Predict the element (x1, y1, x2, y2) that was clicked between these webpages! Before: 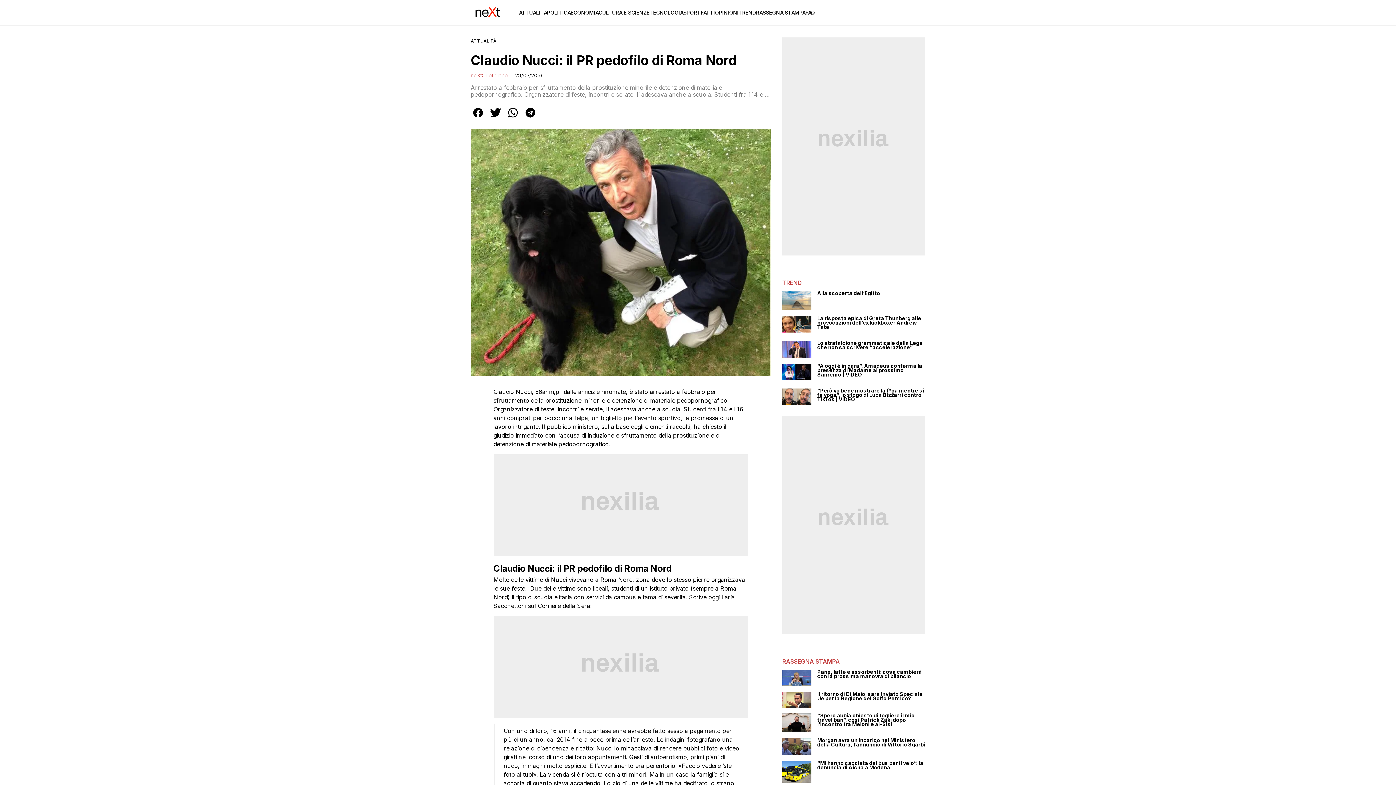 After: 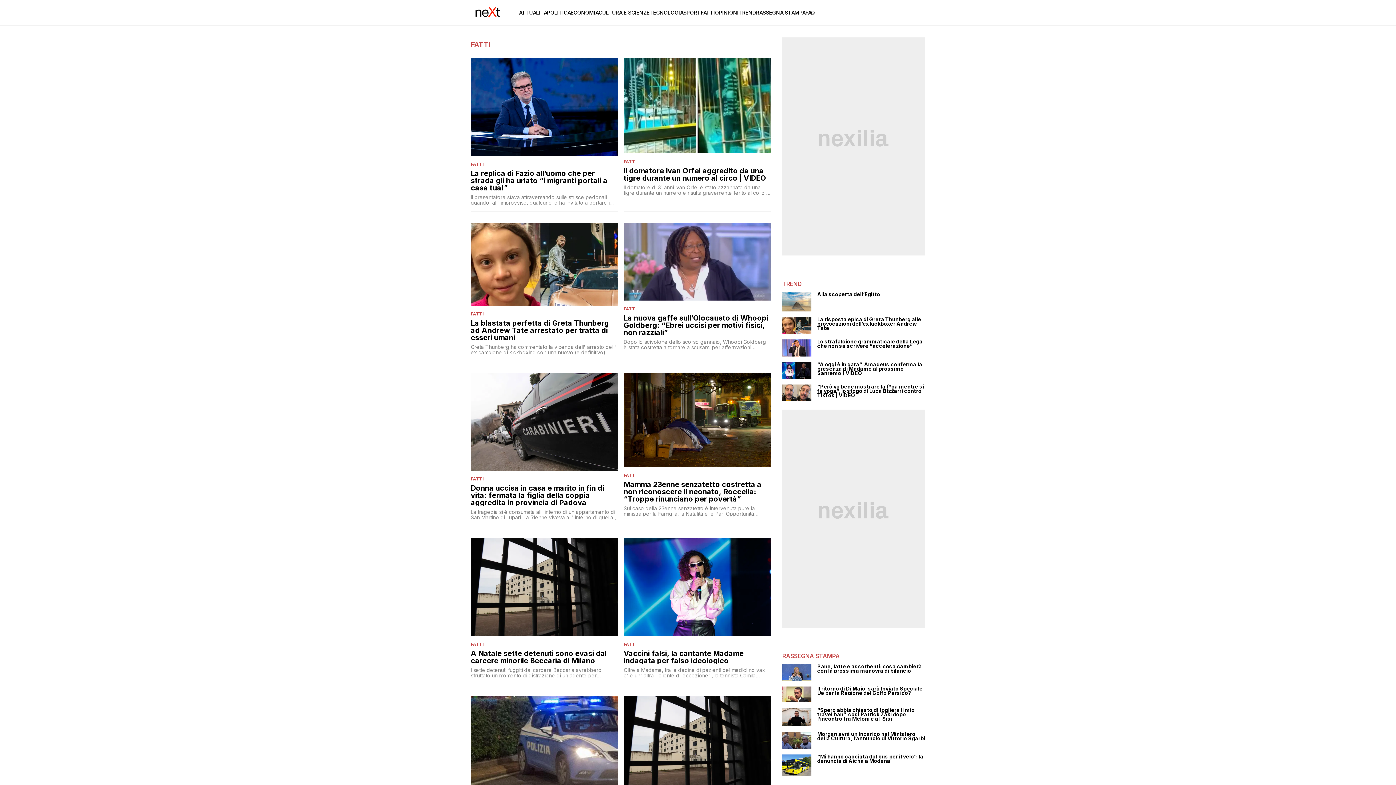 Action: bbox: (700, 9, 715, 15) label: FATTI